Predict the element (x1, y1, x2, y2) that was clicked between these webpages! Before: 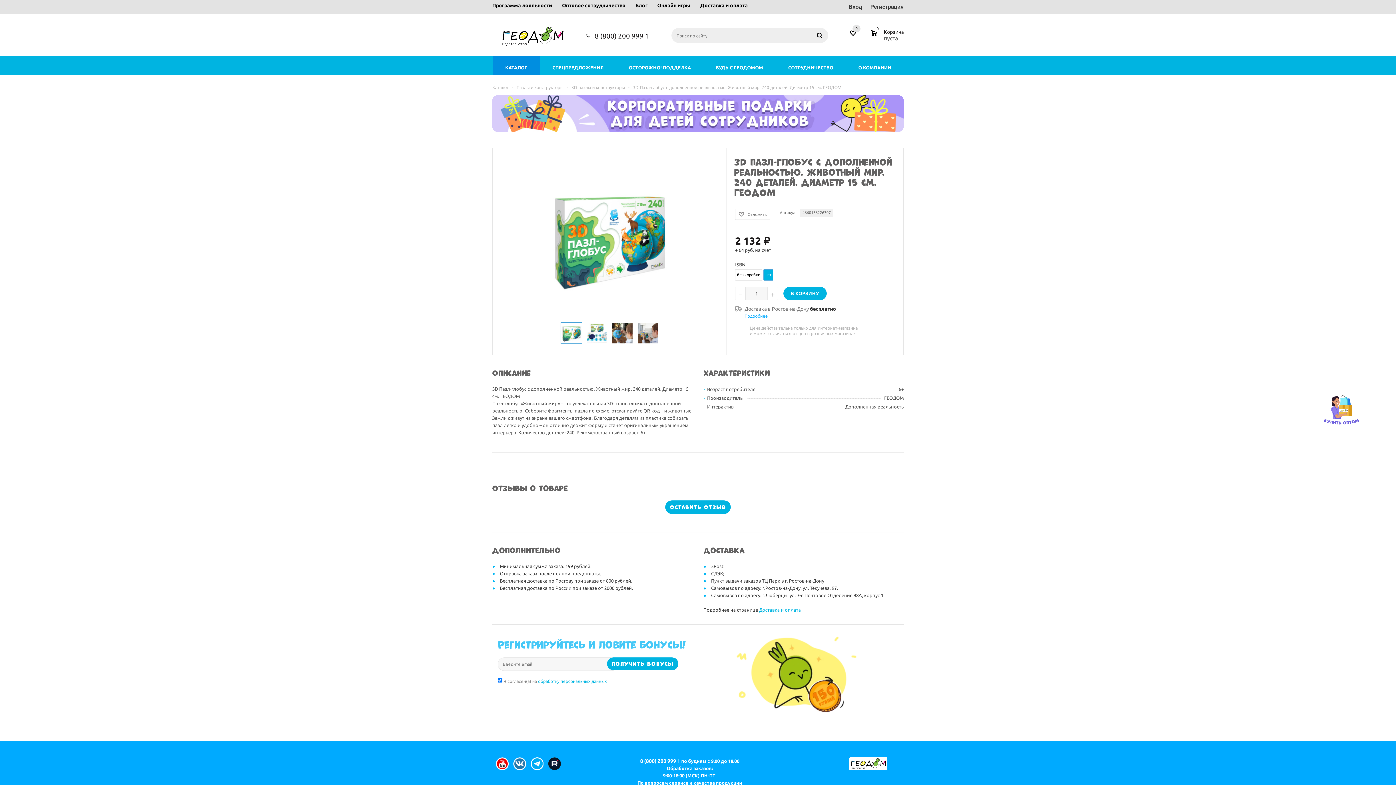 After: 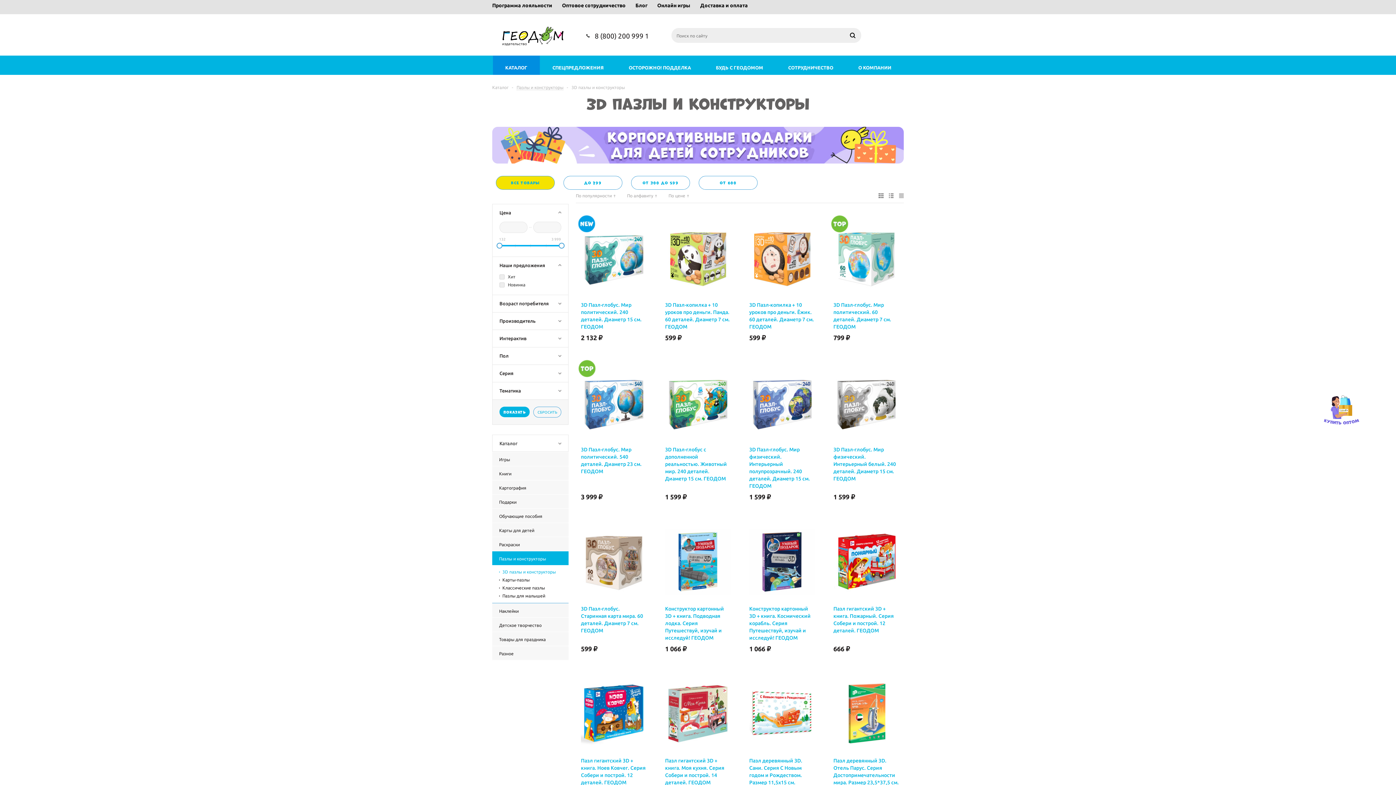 Action: label: 3D пазлы и конструкторы bbox: (571, 83, 625, 90)